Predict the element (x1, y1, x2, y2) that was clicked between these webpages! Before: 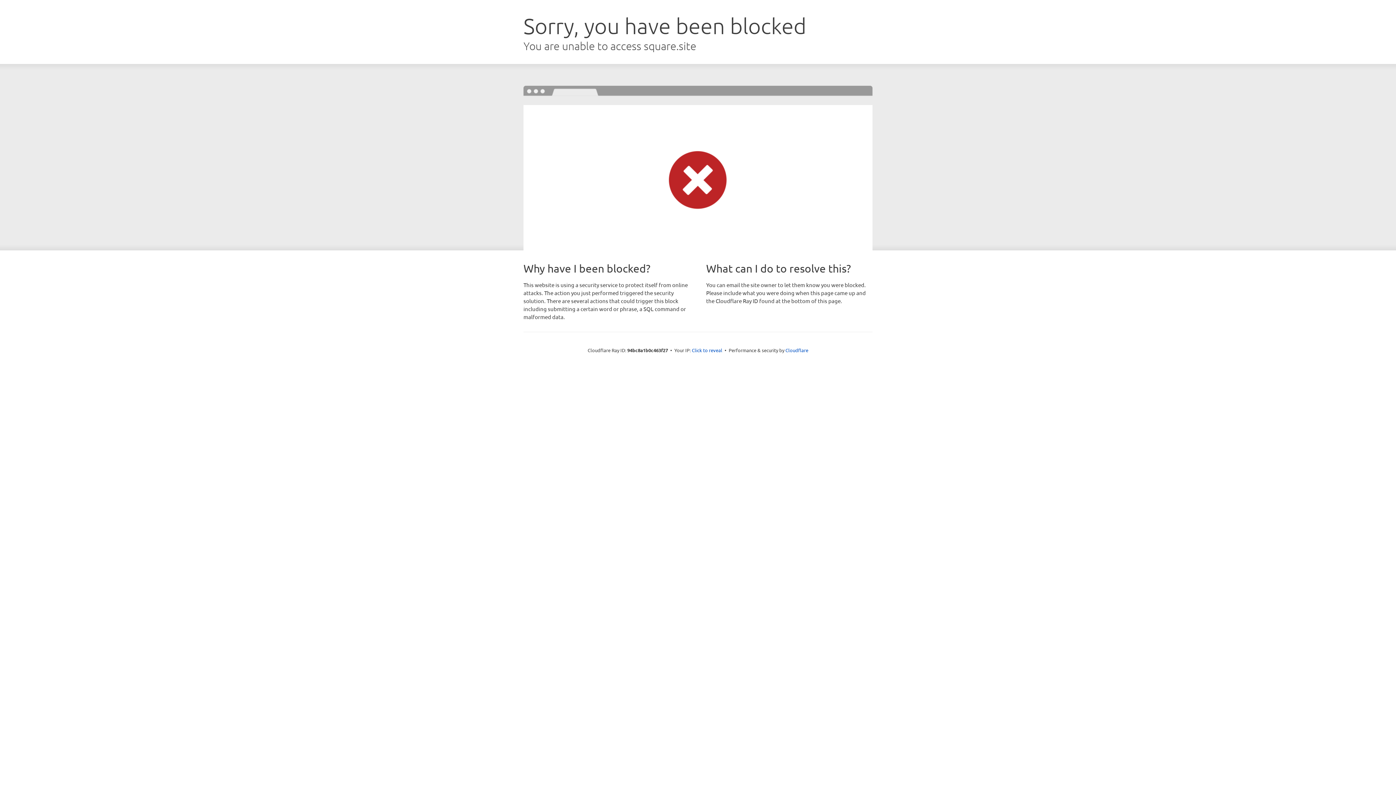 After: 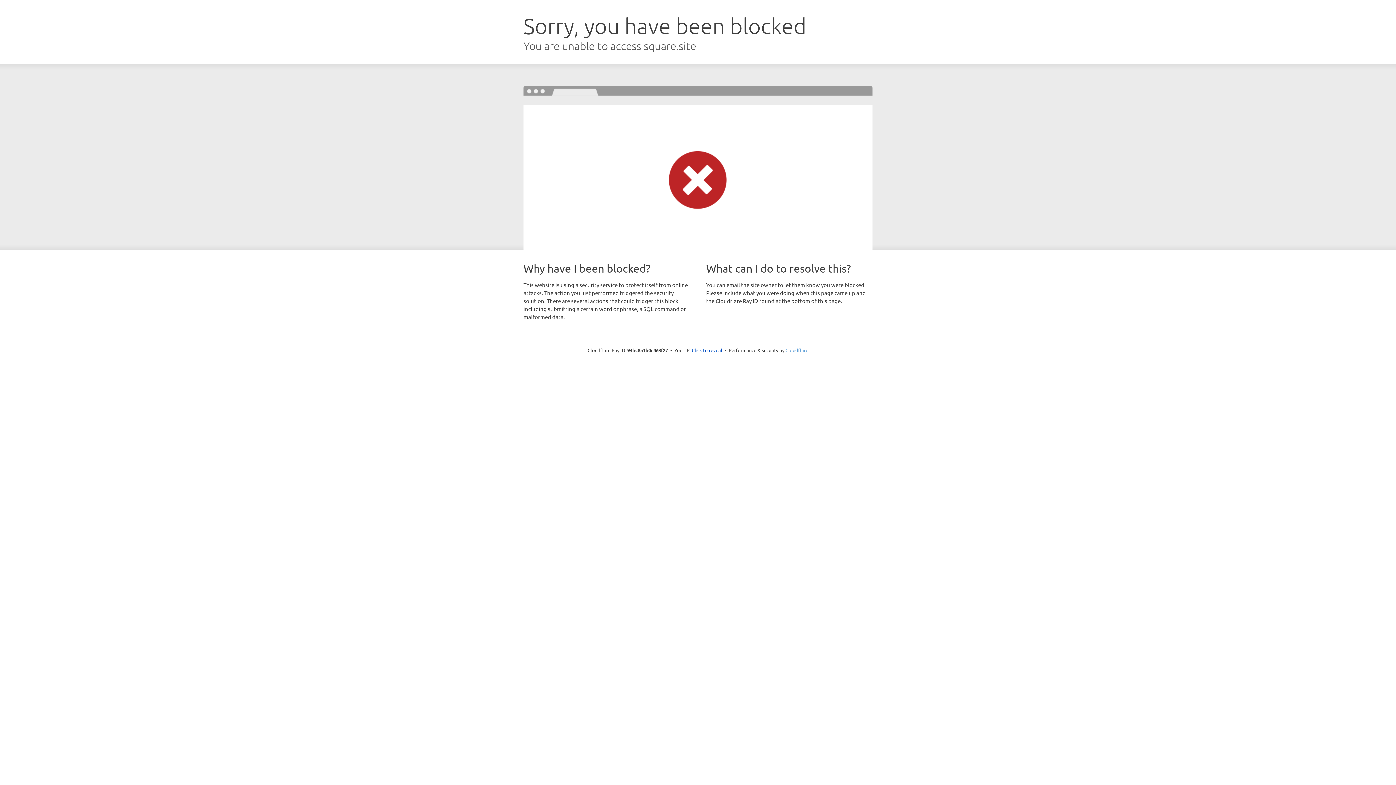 Action: label: Cloudflare bbox: (785, 347, 808, 353)